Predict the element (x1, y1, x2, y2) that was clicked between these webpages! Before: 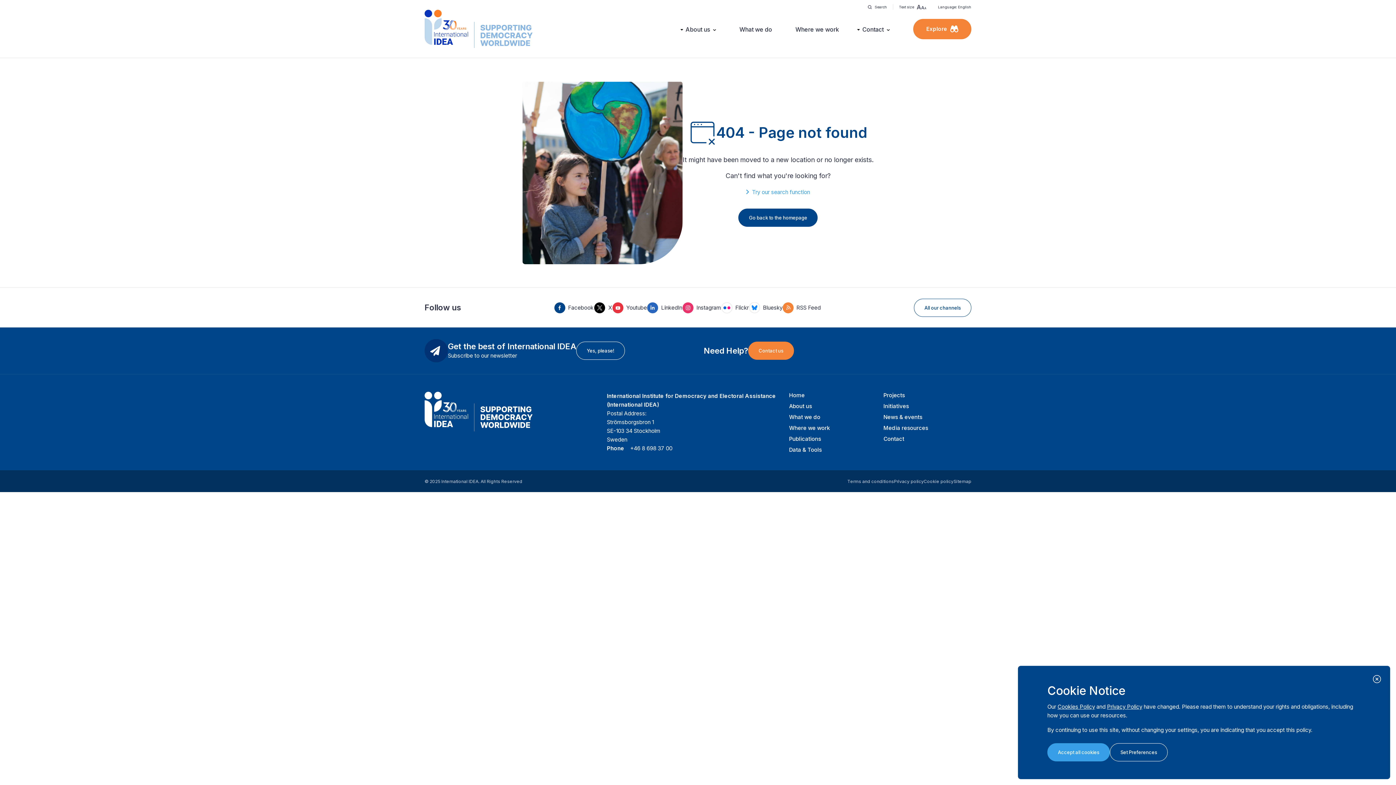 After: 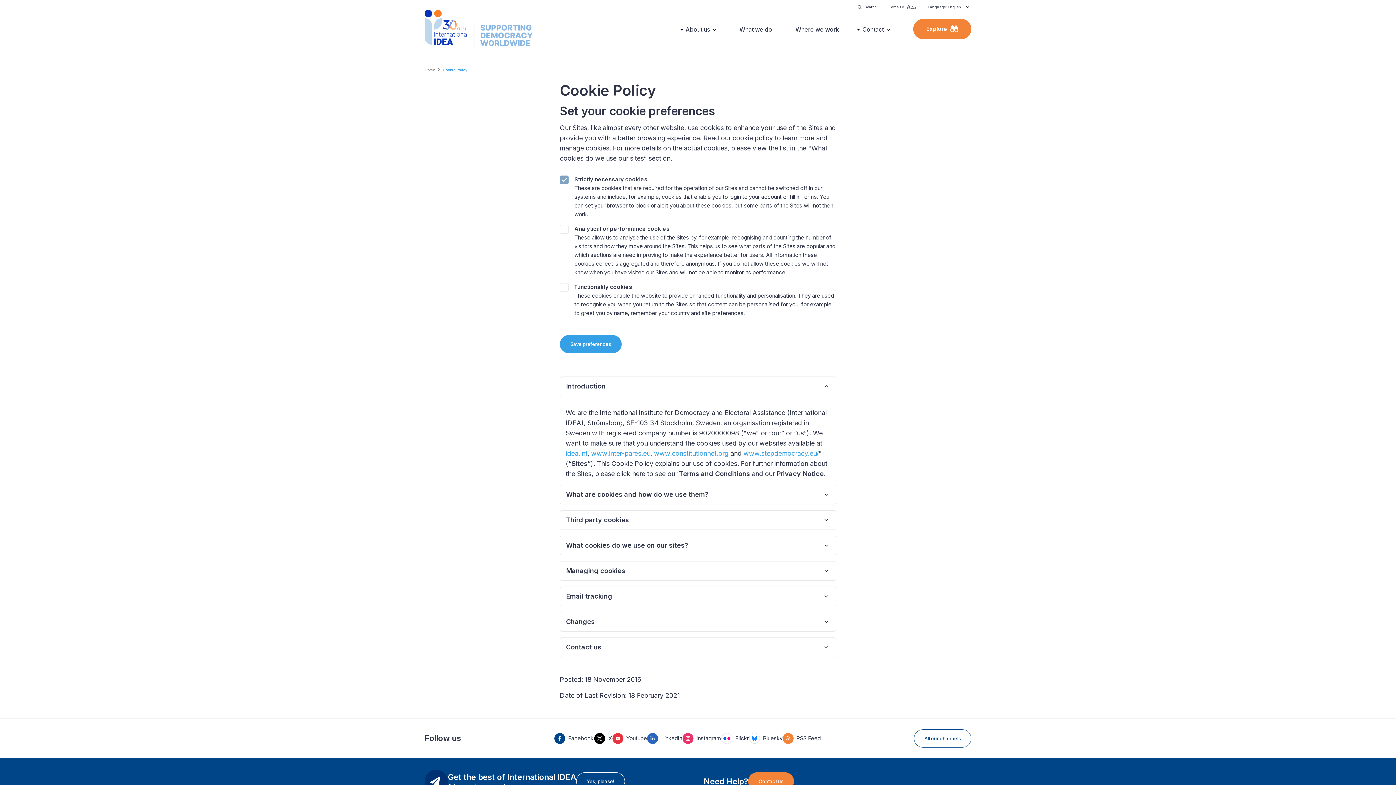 Action: bbox: (924, 478, 953, 484) label: Cookie policy